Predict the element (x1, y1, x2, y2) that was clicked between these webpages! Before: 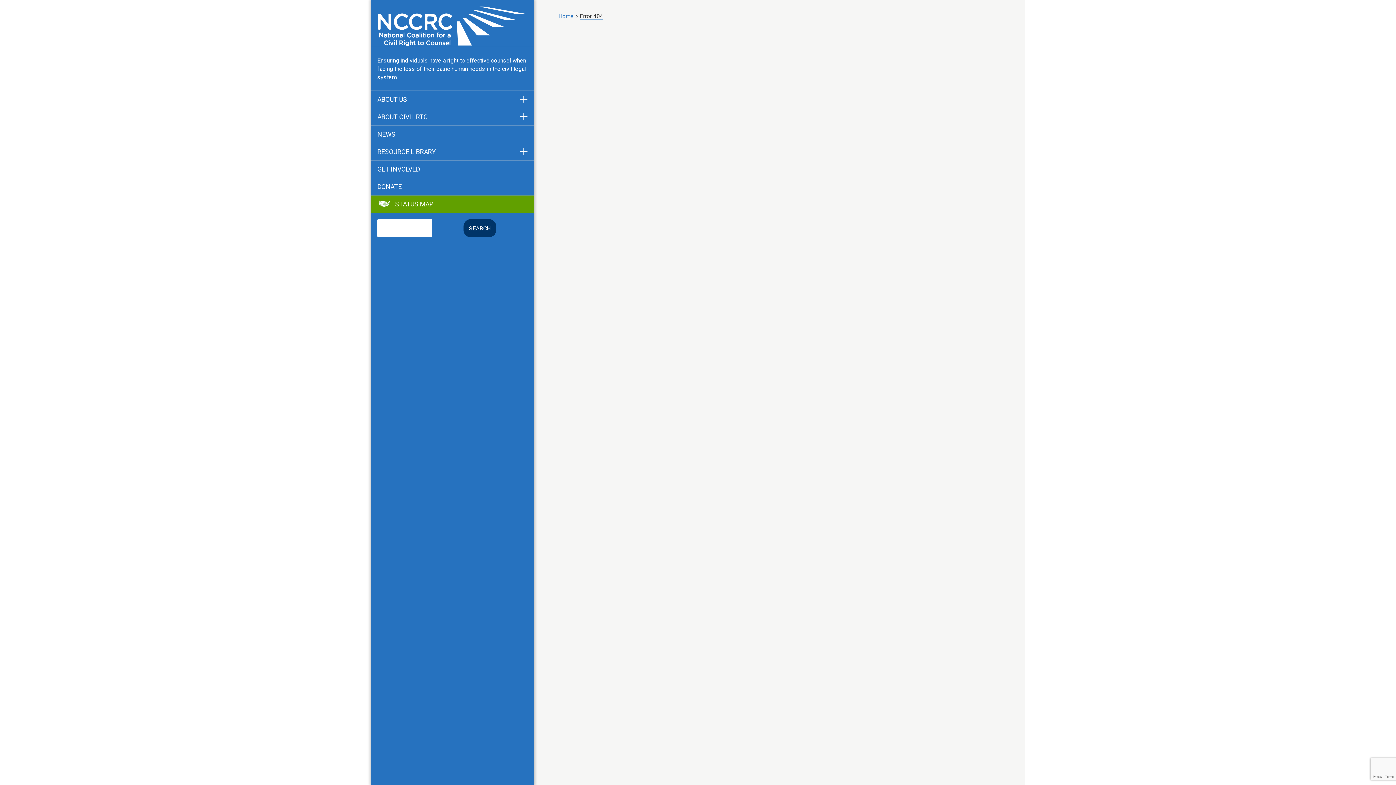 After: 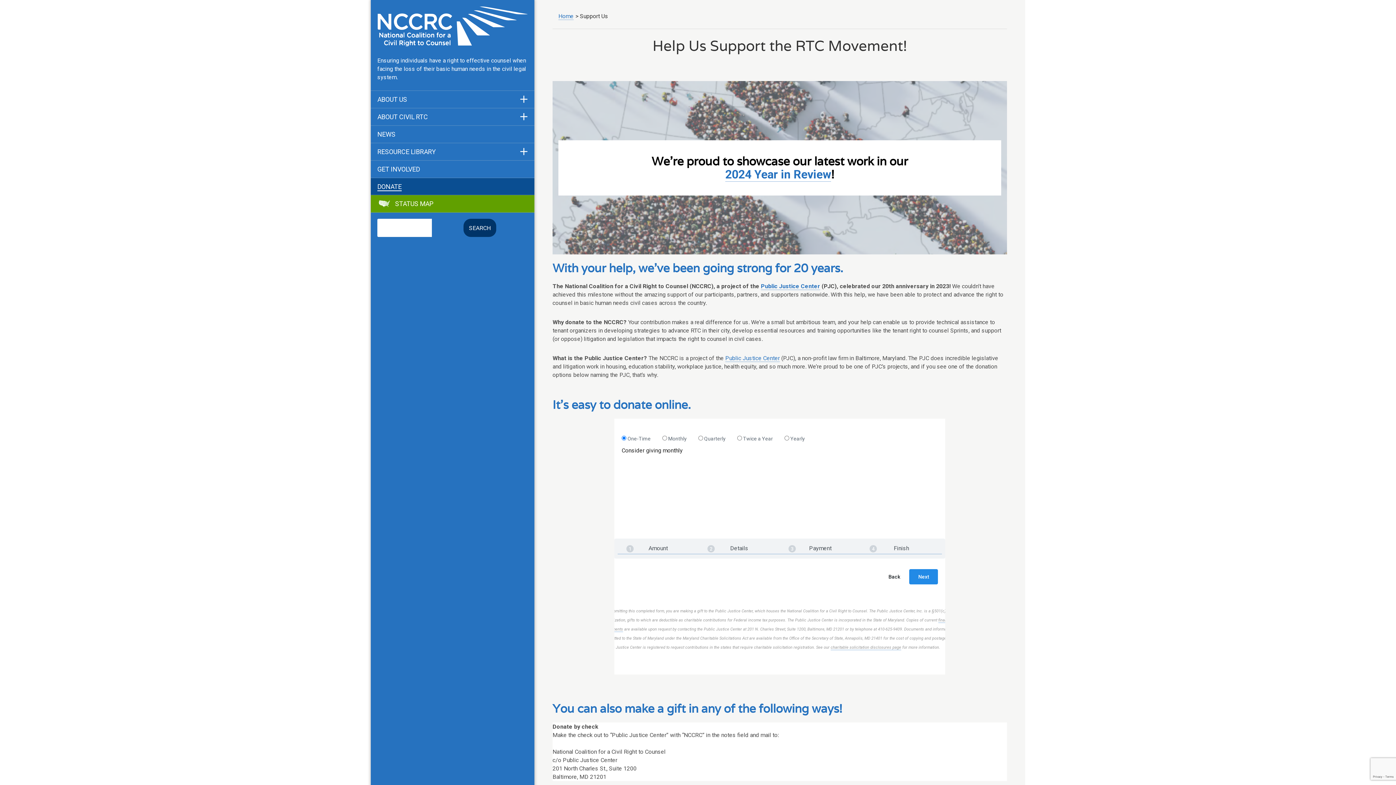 Action: bbox: (377, 183, 401, 191) label: DONATE